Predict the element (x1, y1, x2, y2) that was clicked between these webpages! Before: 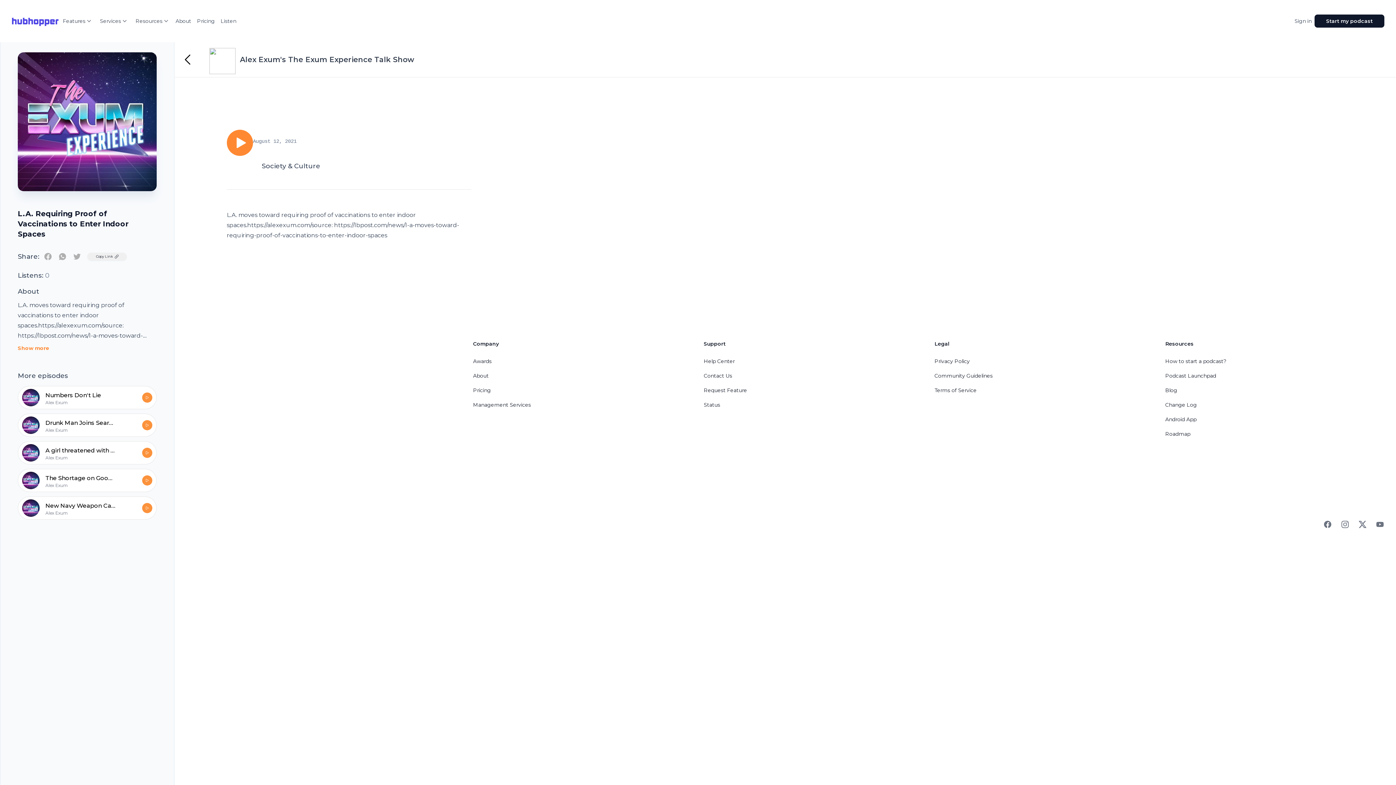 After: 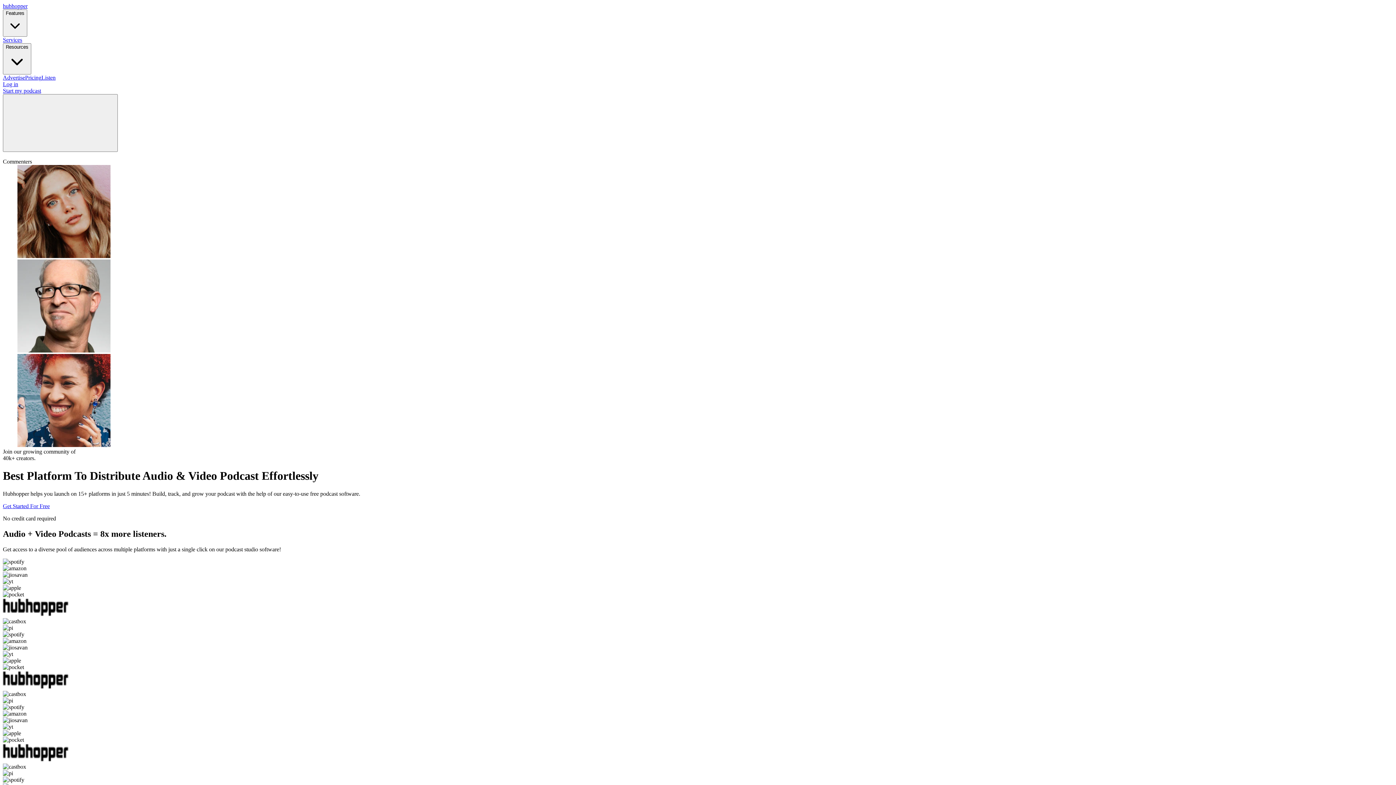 Action: label: Home bbox: (11, 15, 58, 26)